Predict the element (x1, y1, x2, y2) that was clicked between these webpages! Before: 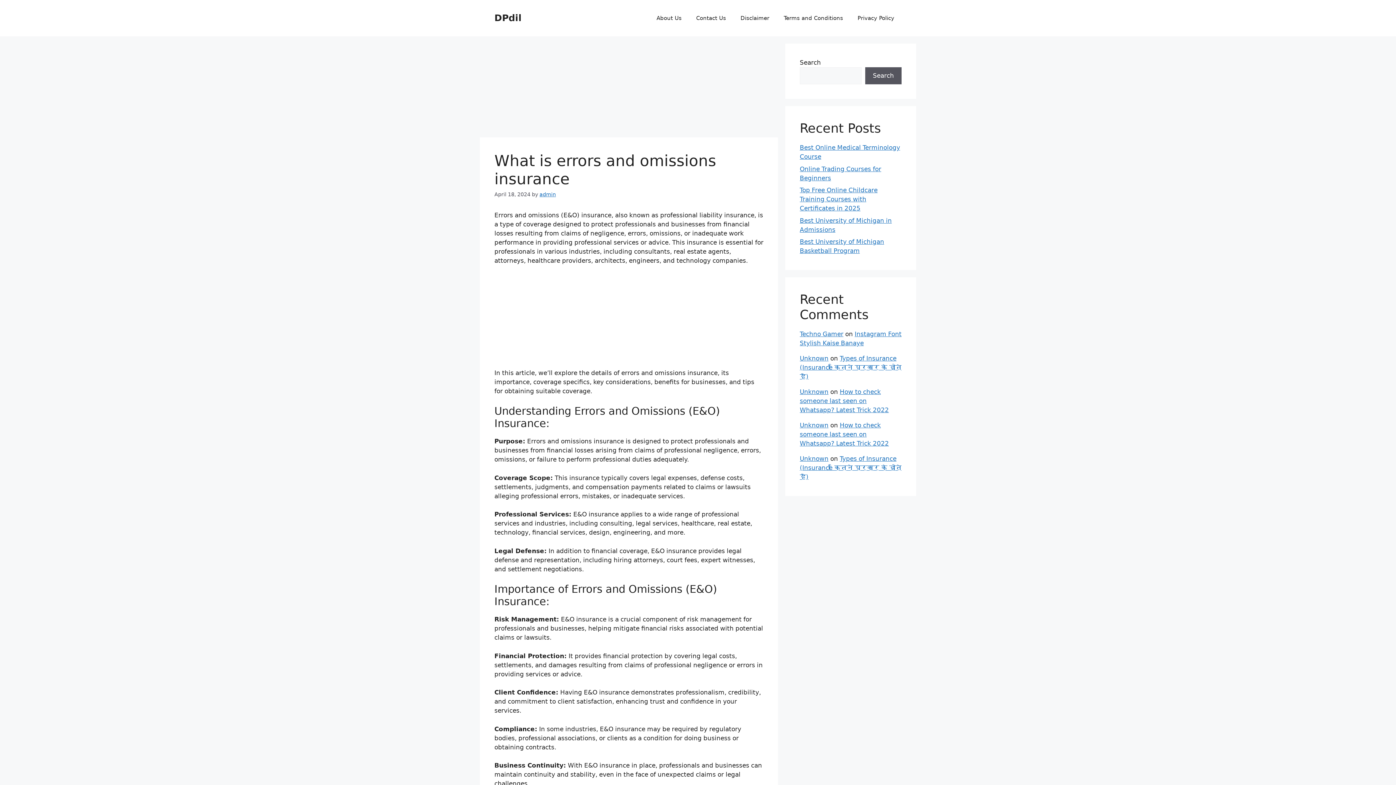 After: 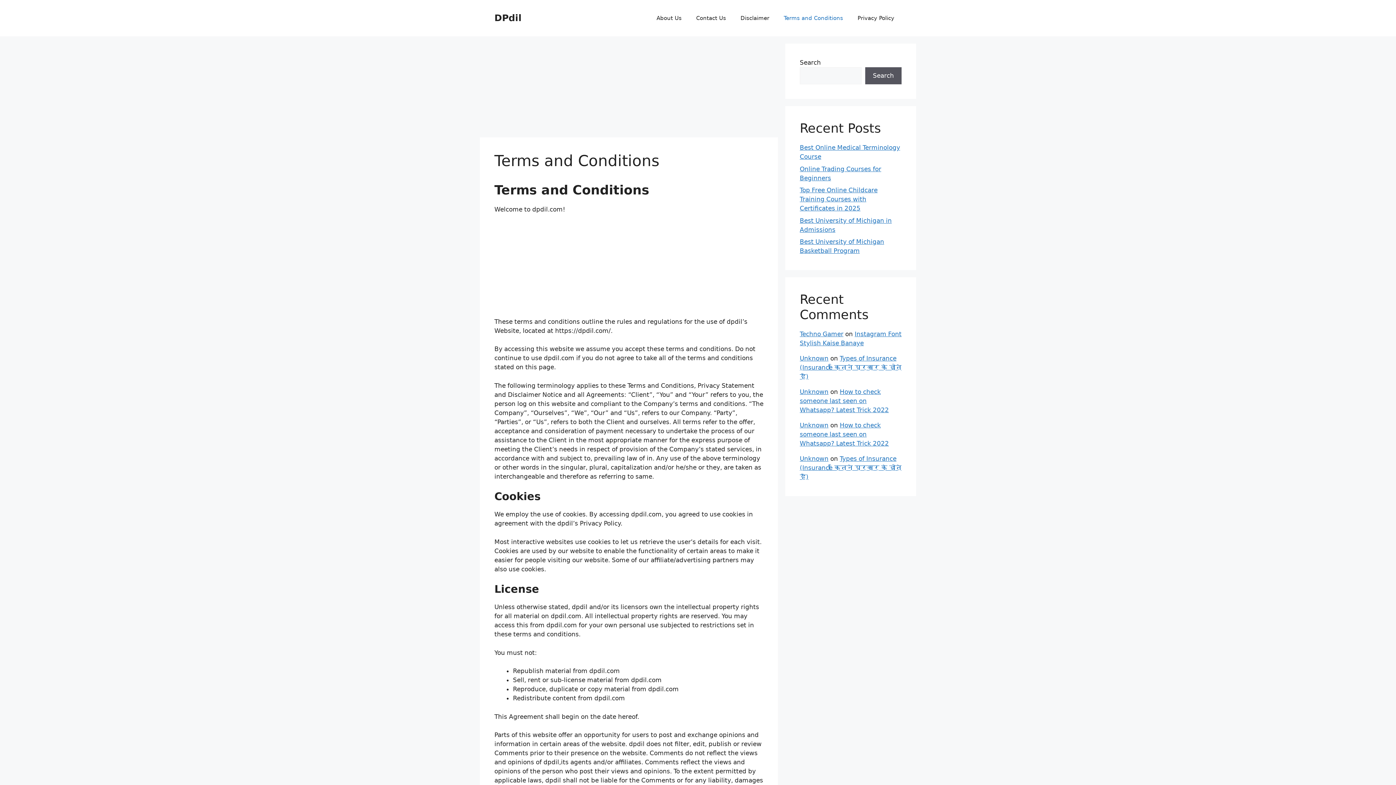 Action: label: Terms and Conditions bbox: (776, 7, 850, 29)